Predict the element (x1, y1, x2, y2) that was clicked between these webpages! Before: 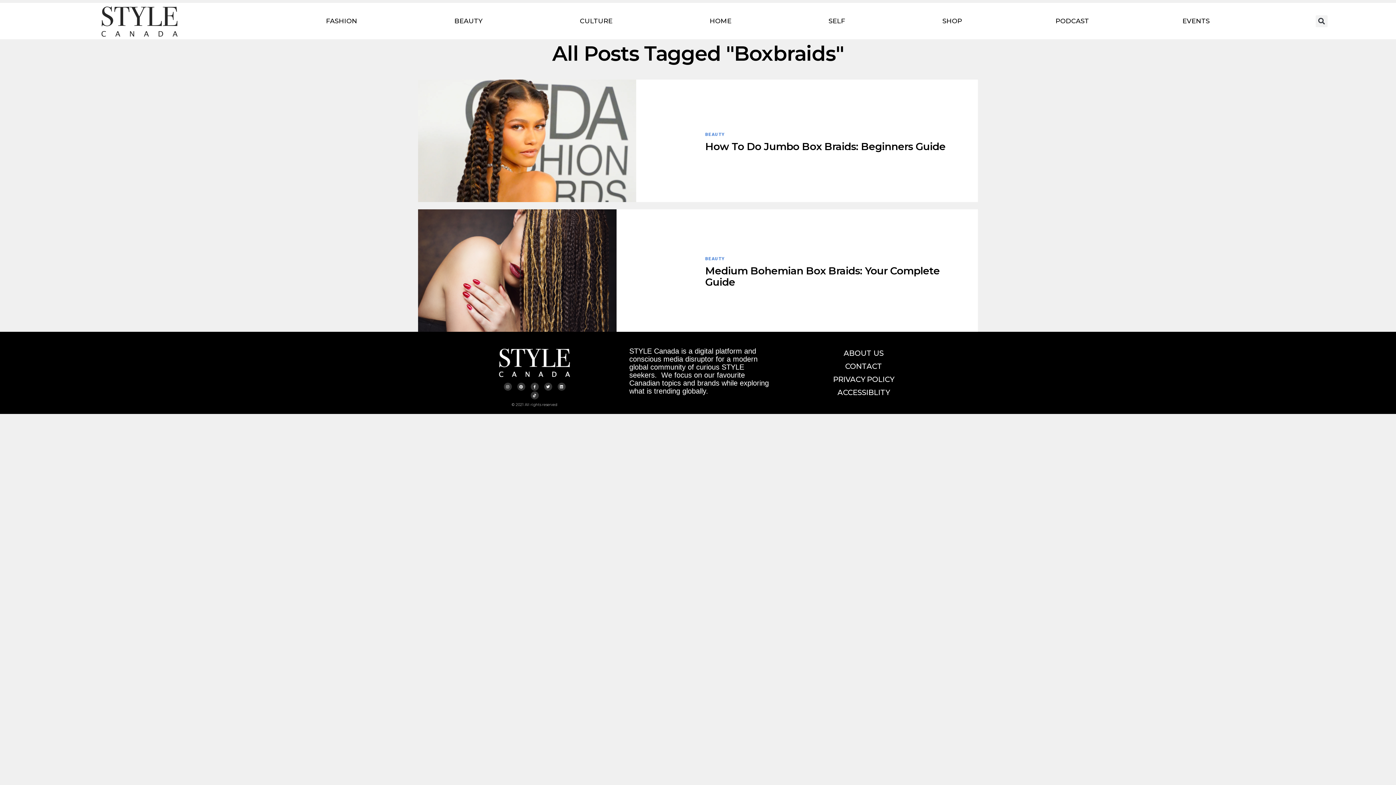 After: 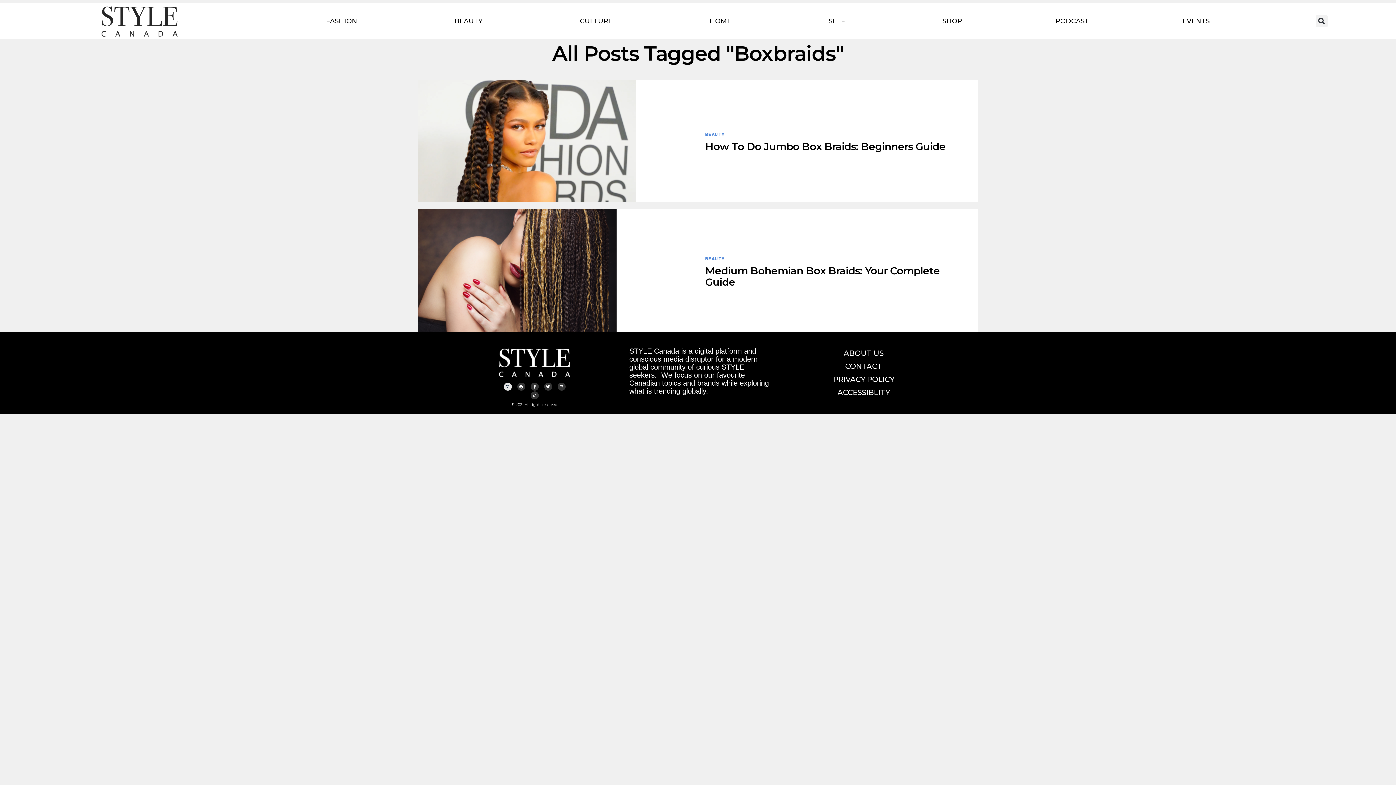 Action: bbox: (503, 382, 511, 390) label: Instagram